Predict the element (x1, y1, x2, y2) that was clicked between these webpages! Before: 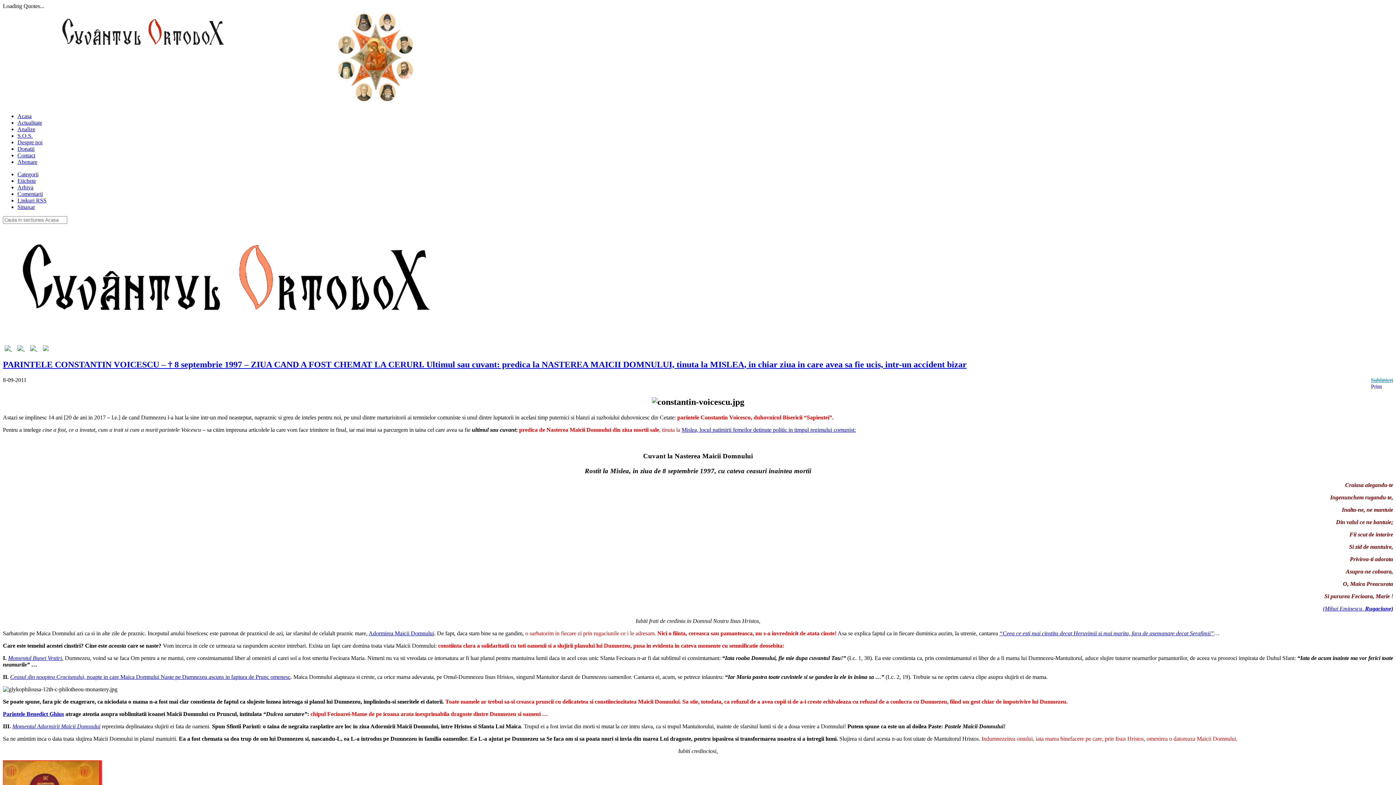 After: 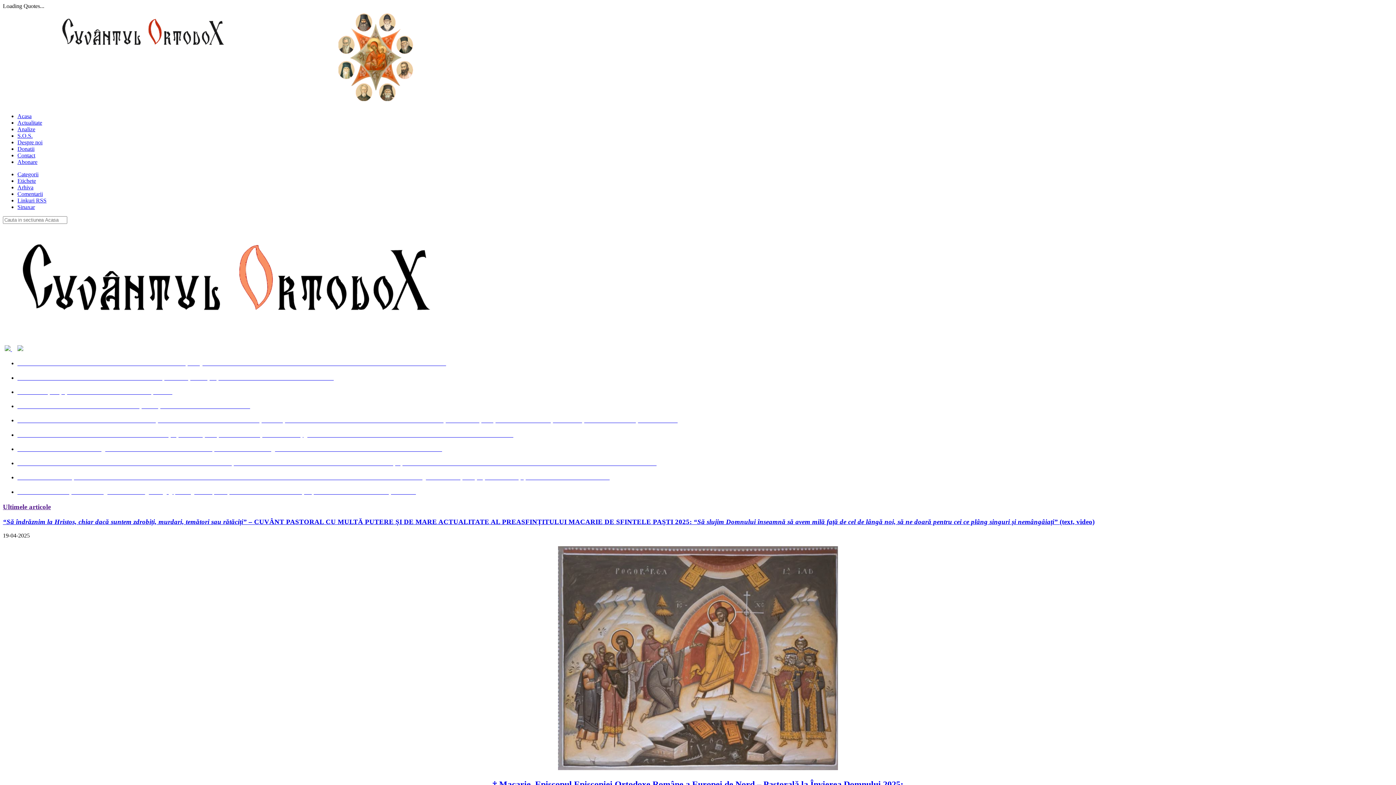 Action: bbox: (17, 139, 42, 145) label: Despre noi